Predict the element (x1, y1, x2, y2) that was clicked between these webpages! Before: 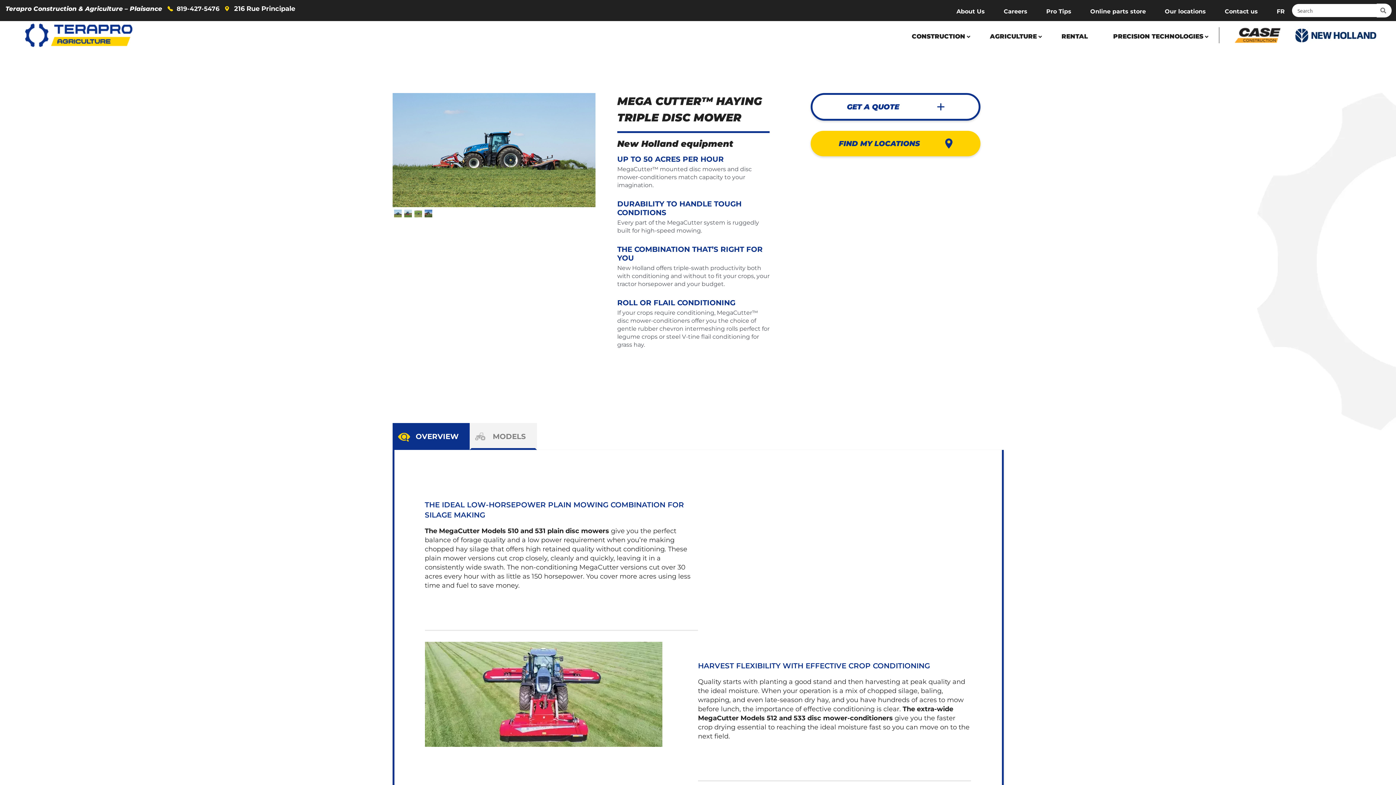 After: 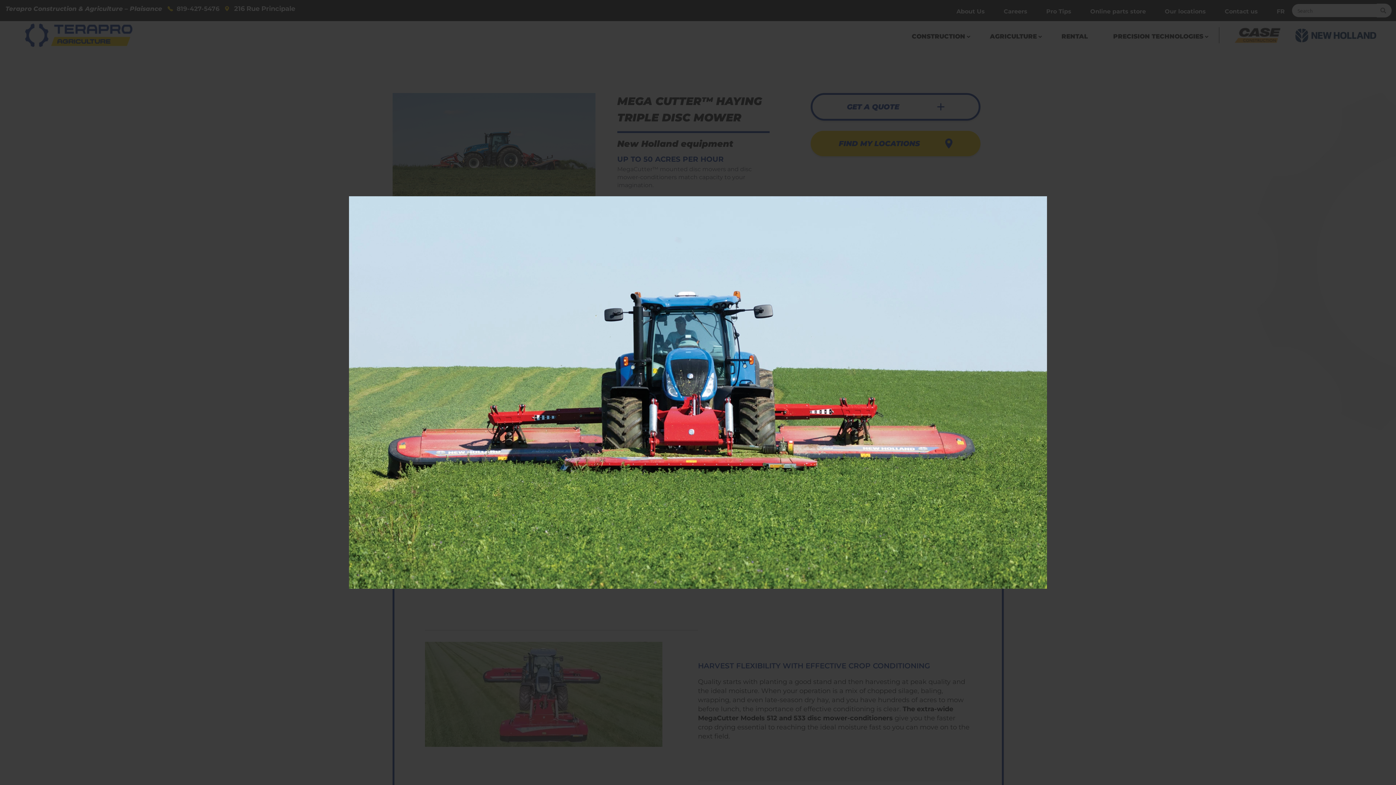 Action: bbox: (404, 208, 411, 217)